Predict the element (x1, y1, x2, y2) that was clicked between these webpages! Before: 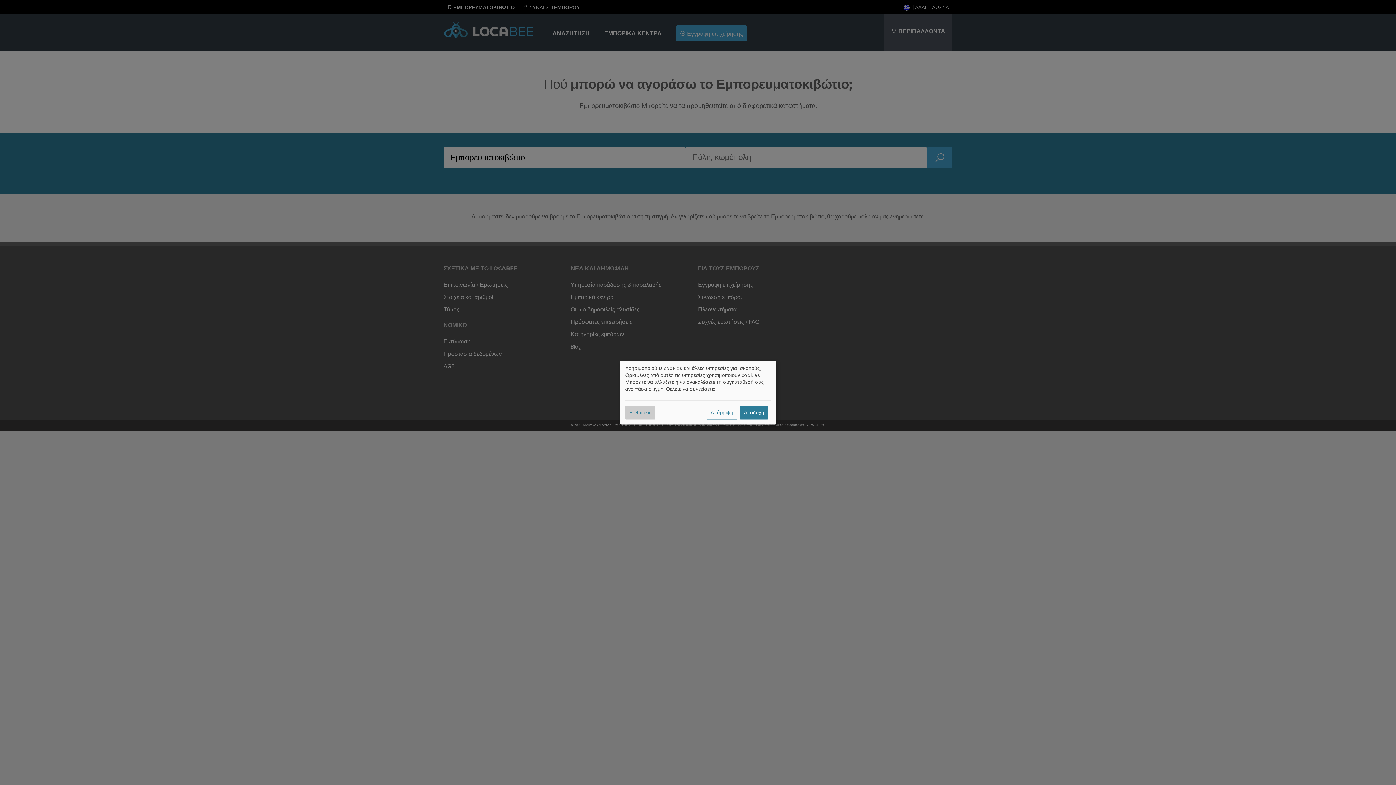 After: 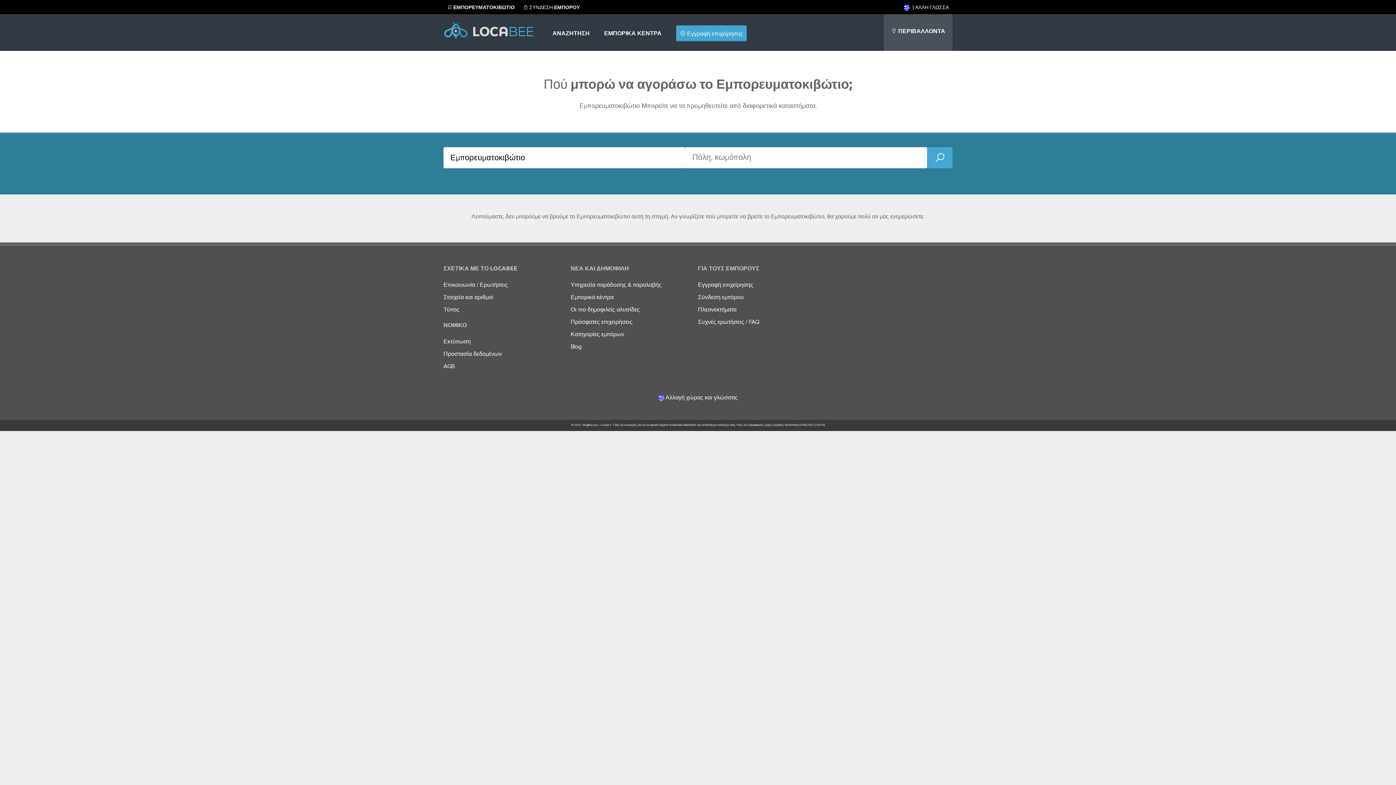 Action: bbox: (740, 405, 768, 419) label: Αποδοχή